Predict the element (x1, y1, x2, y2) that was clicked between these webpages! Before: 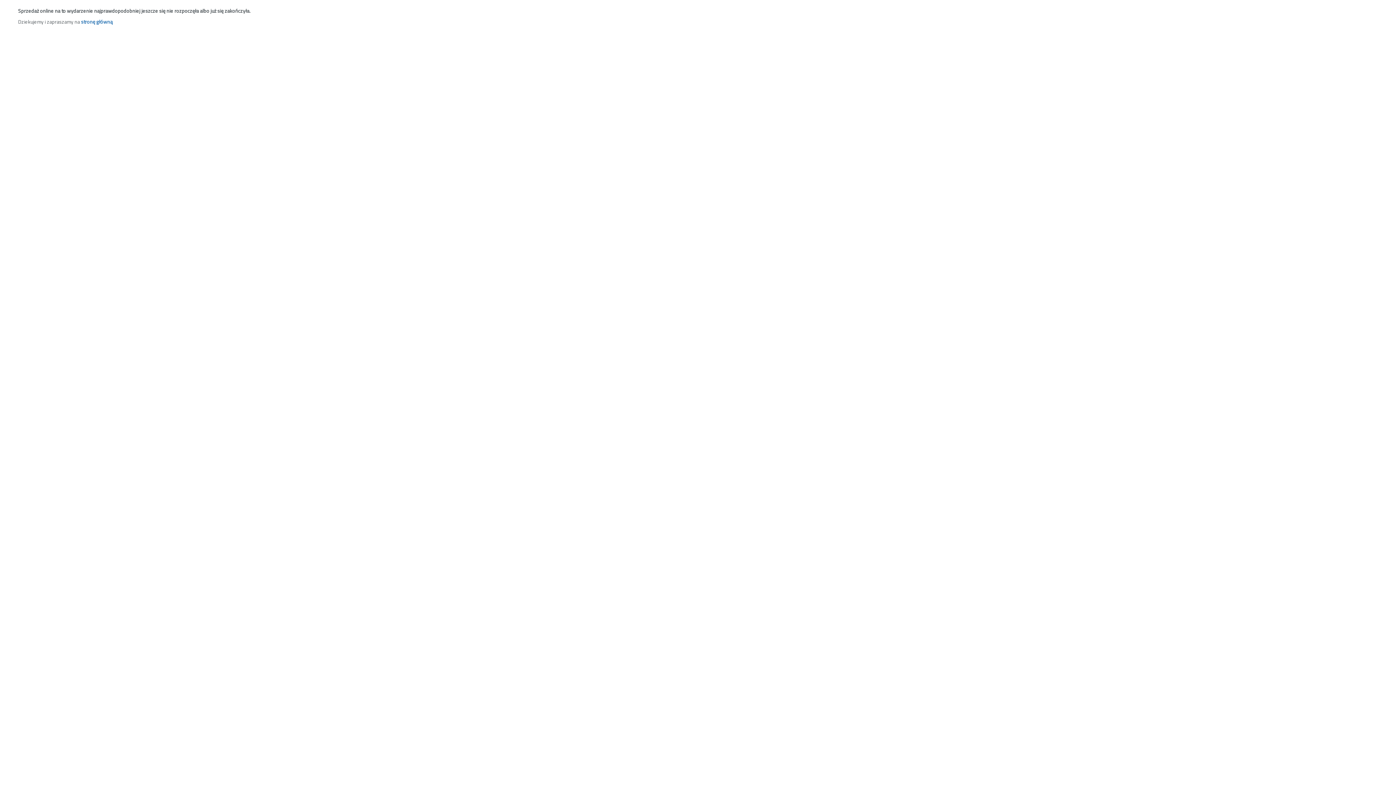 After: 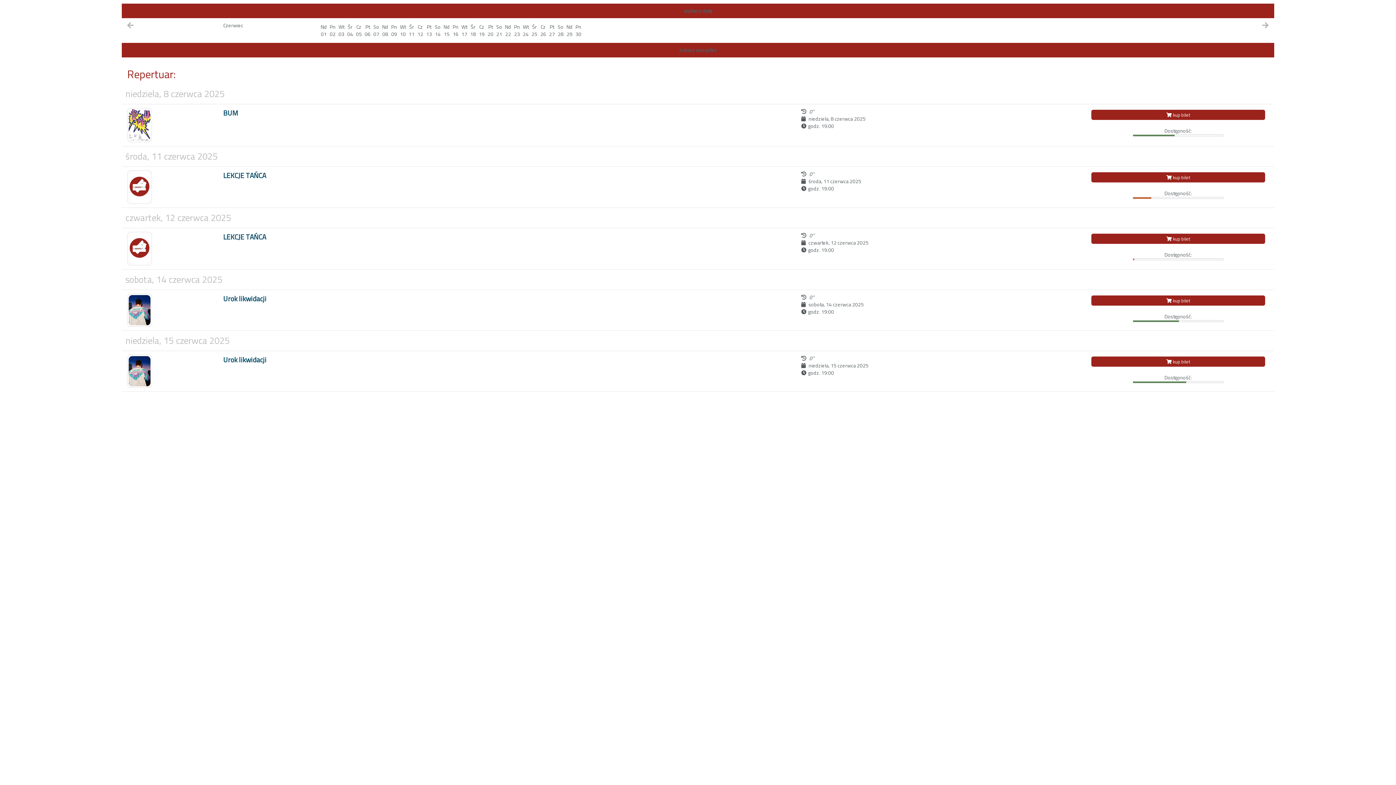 Action: bbox: (81, 17, 112, 25) label: stronę główną